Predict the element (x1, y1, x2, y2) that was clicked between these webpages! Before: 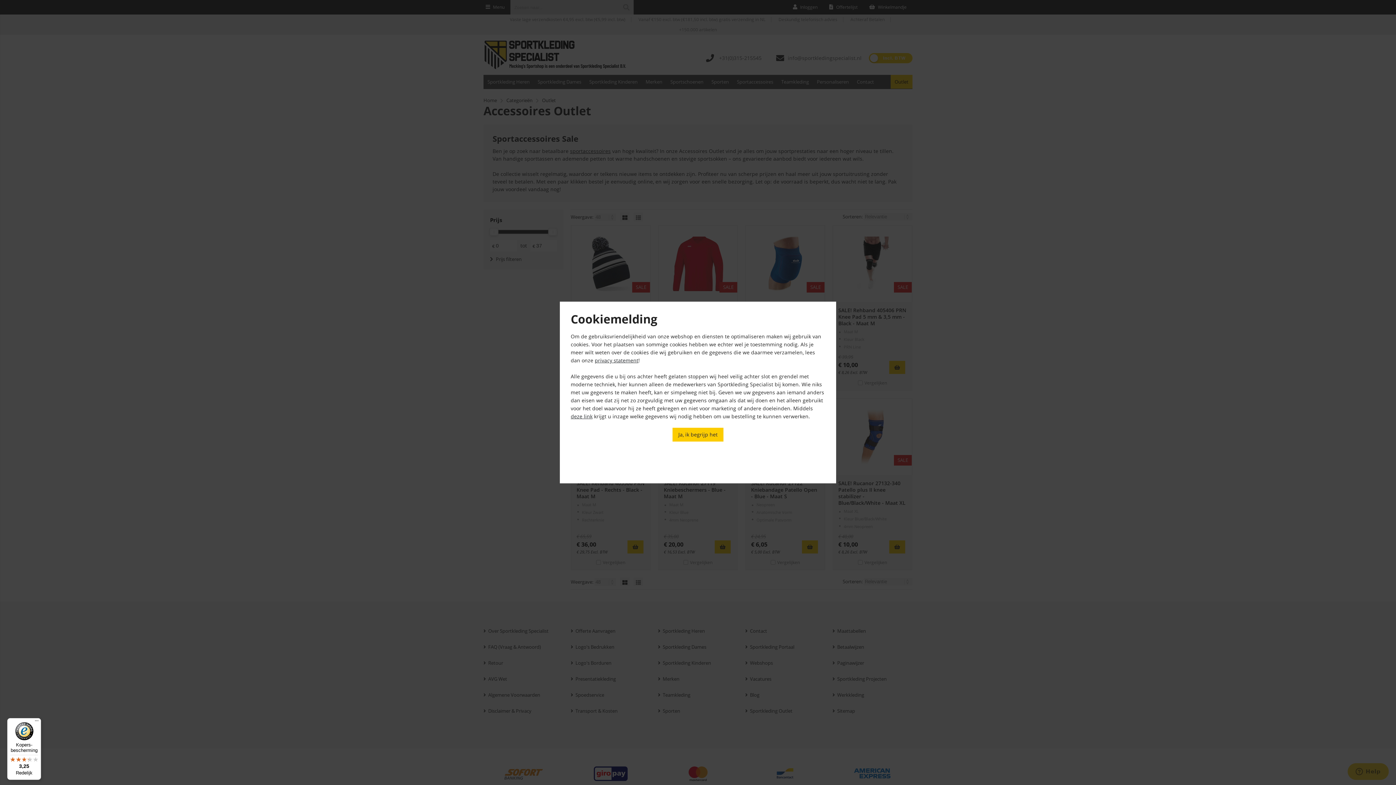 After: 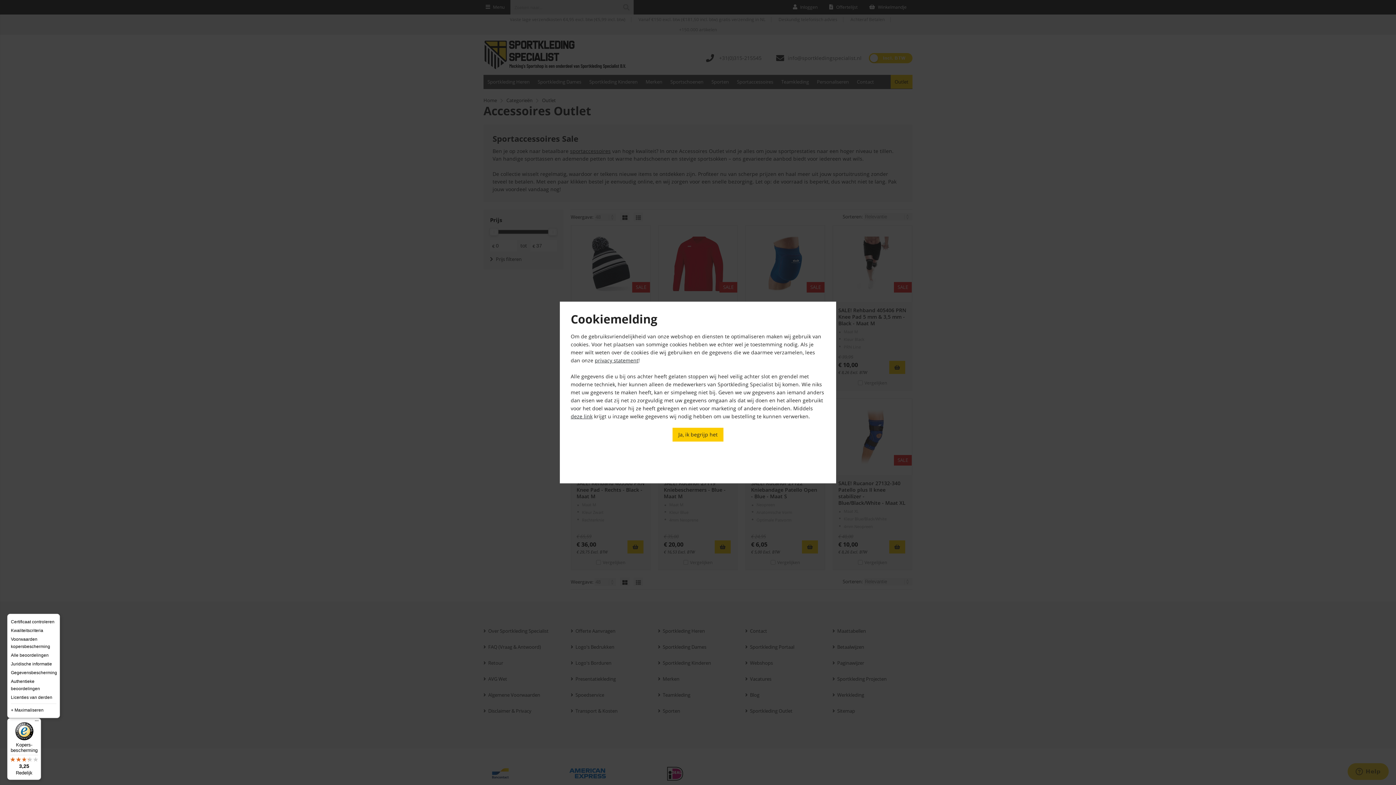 Action: bbox: (32, 718, 41, 727) label: Menu